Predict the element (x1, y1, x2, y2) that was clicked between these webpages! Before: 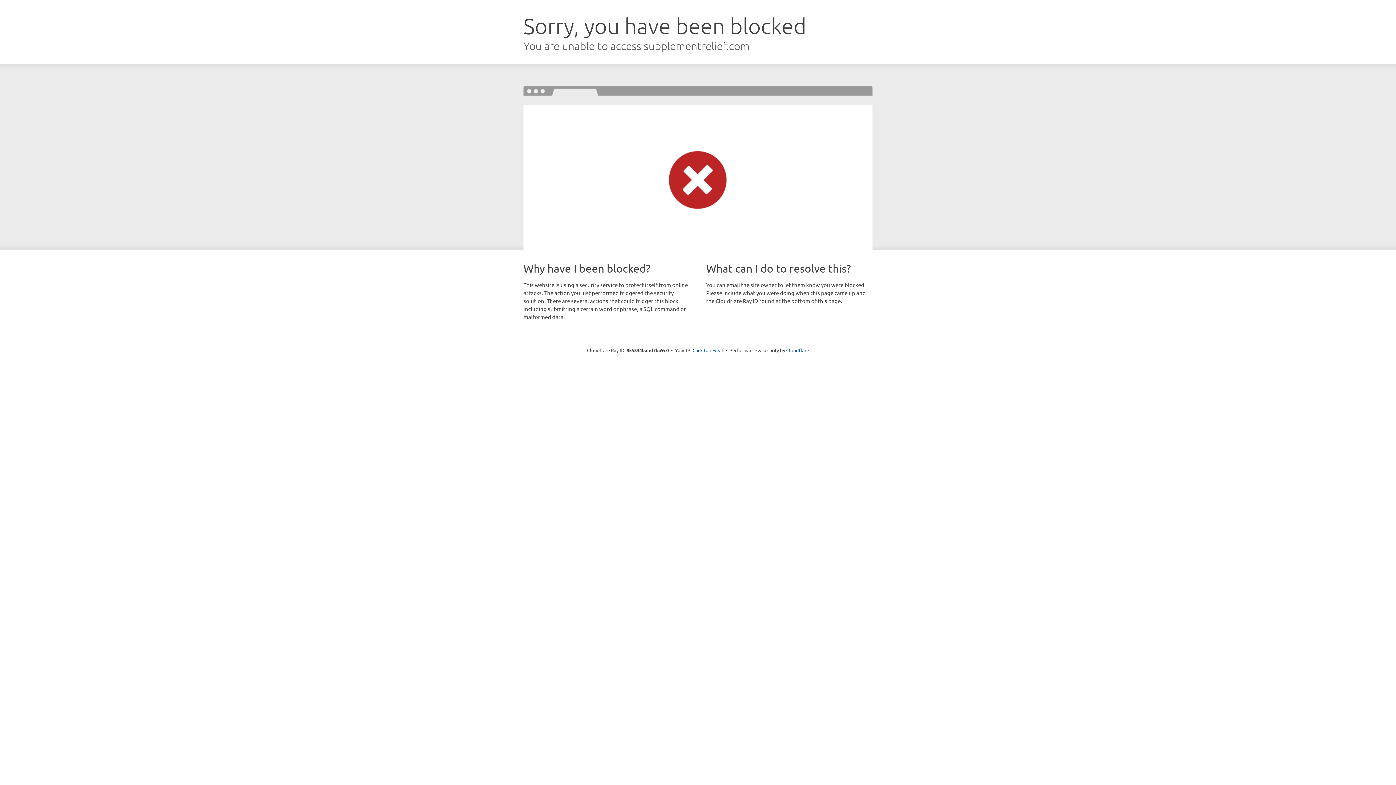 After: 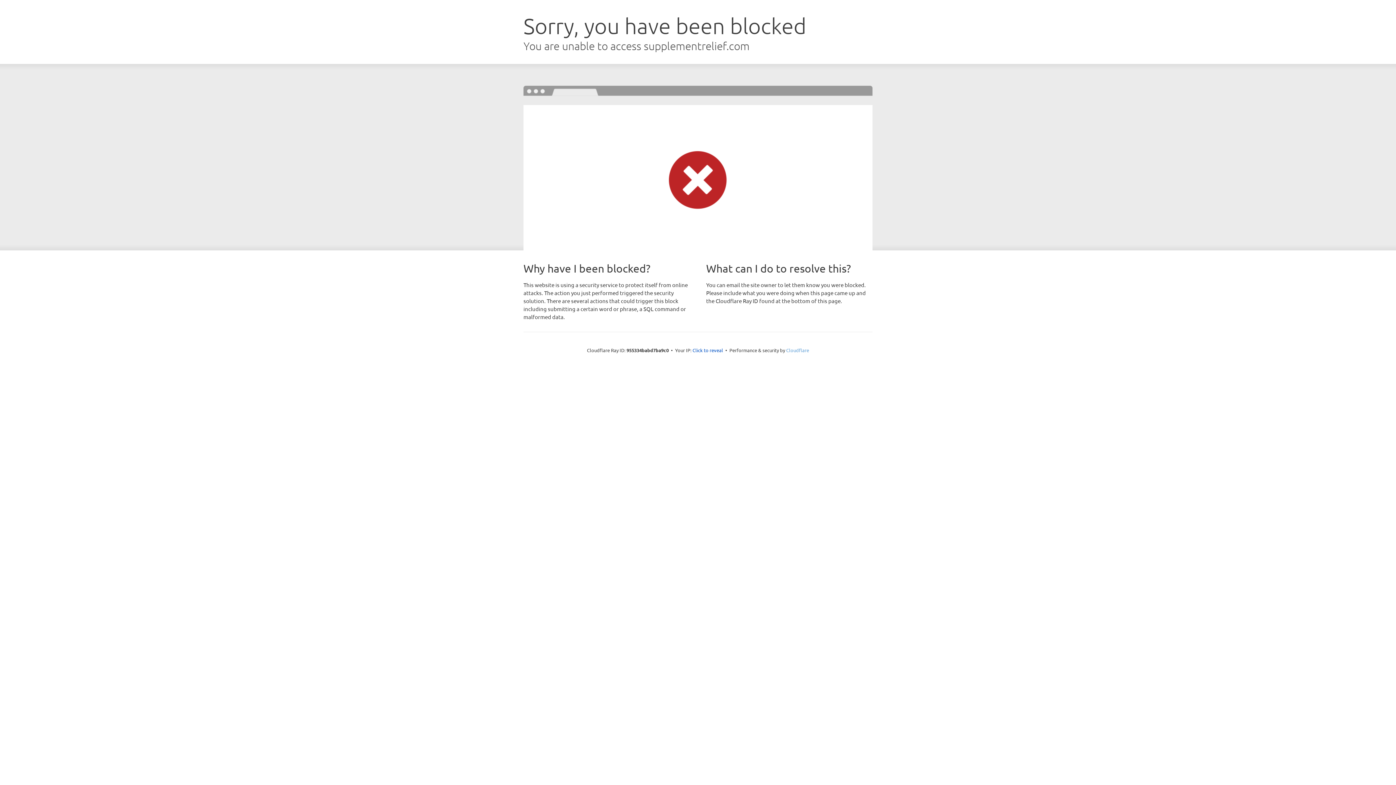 Action: bbox: (786, 347, 809, 353) label: Cloudflare